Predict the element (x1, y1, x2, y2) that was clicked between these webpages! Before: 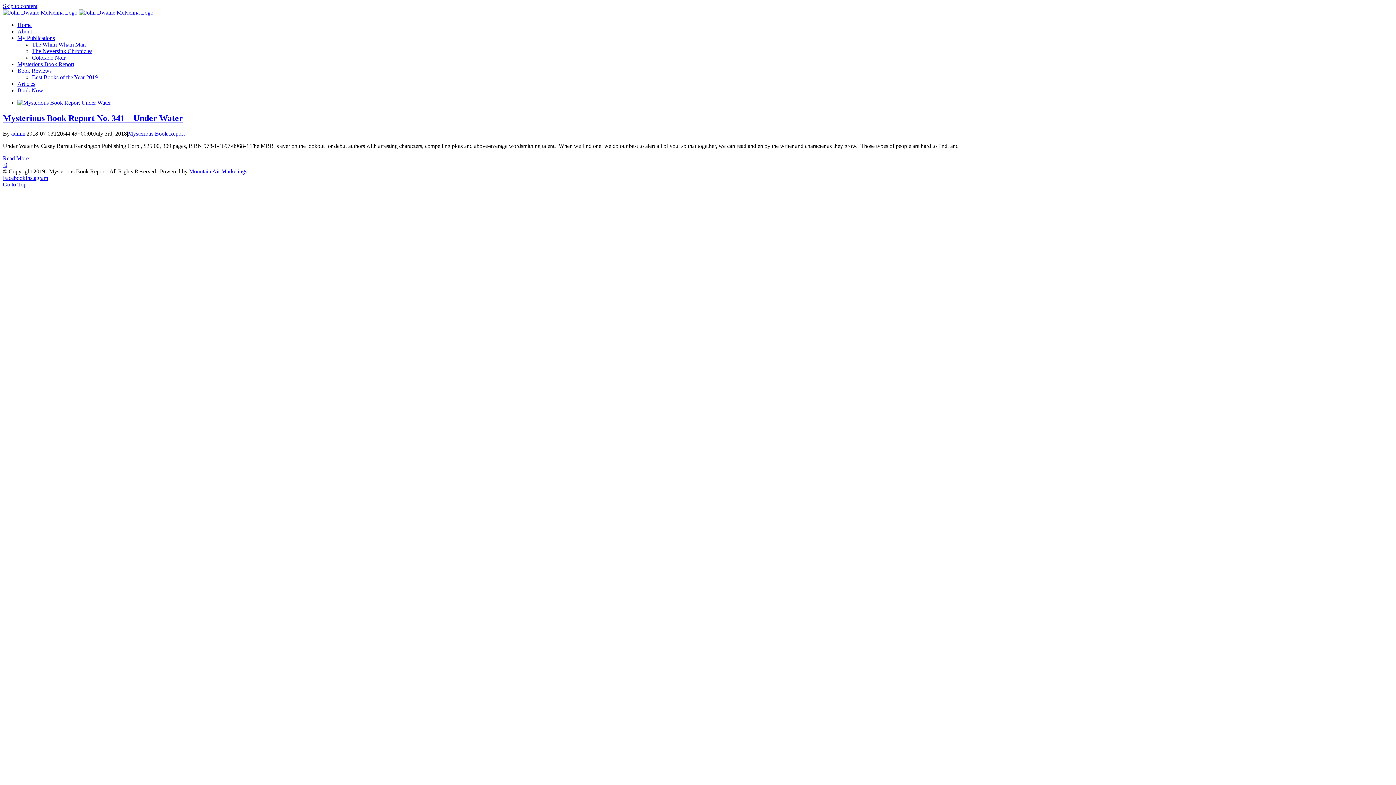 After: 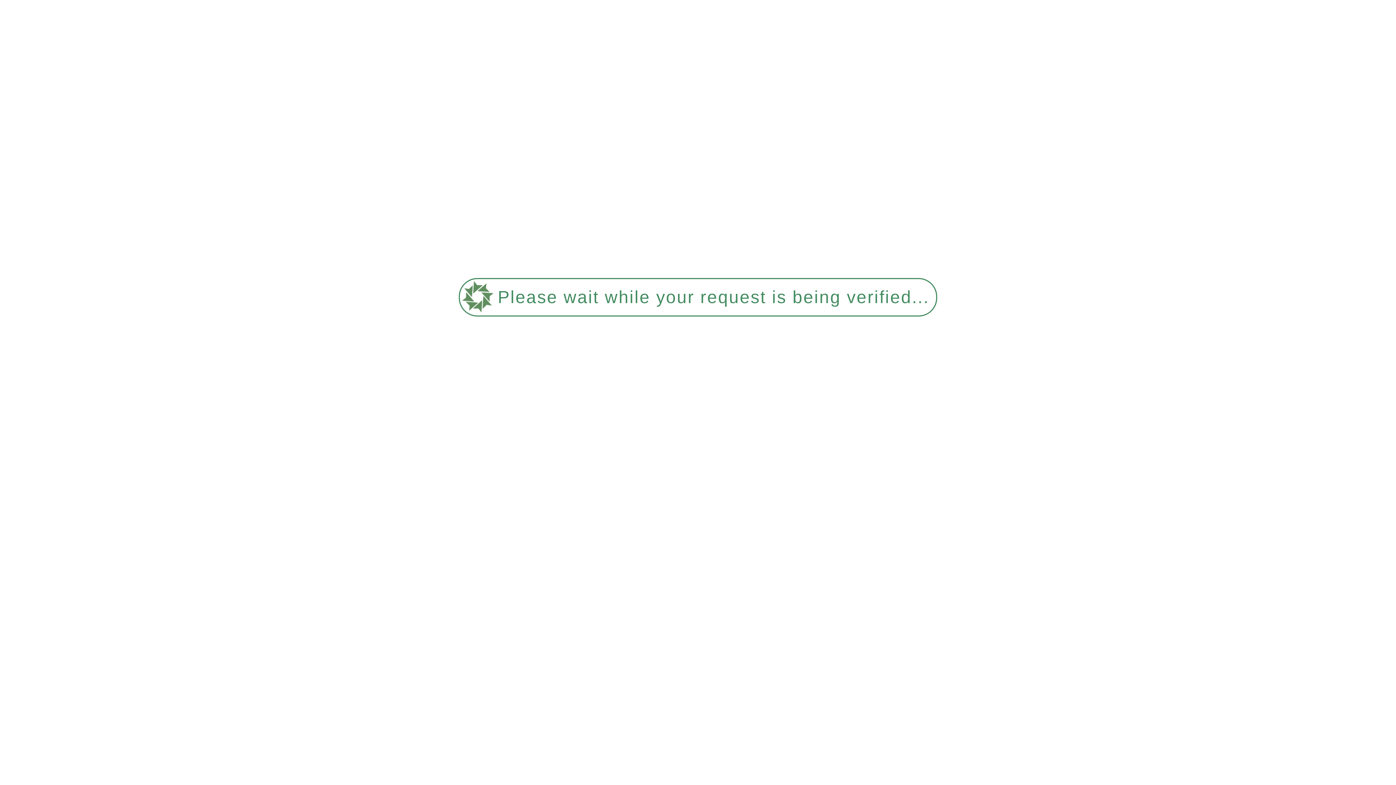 Action: bbox: (17, 87, 43, 93) label: Book Now